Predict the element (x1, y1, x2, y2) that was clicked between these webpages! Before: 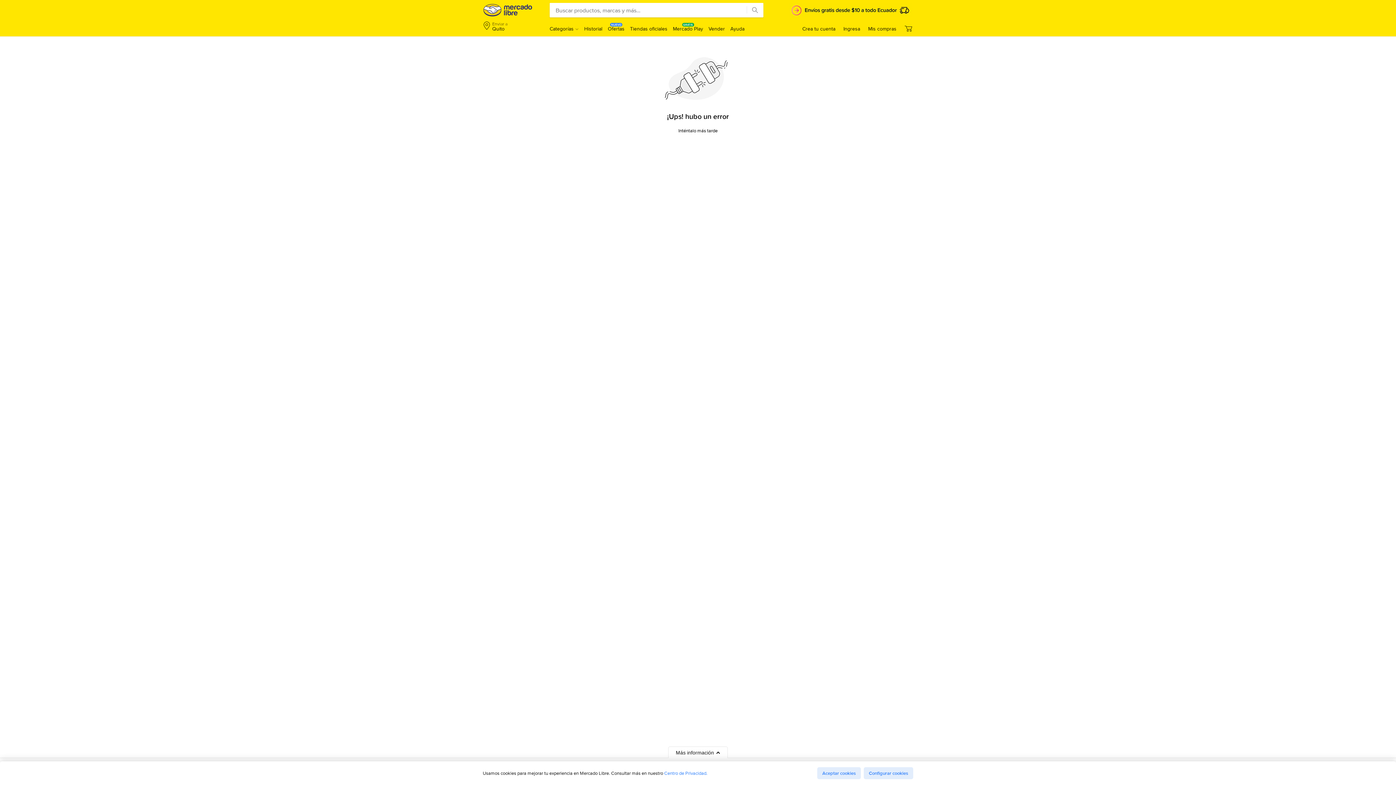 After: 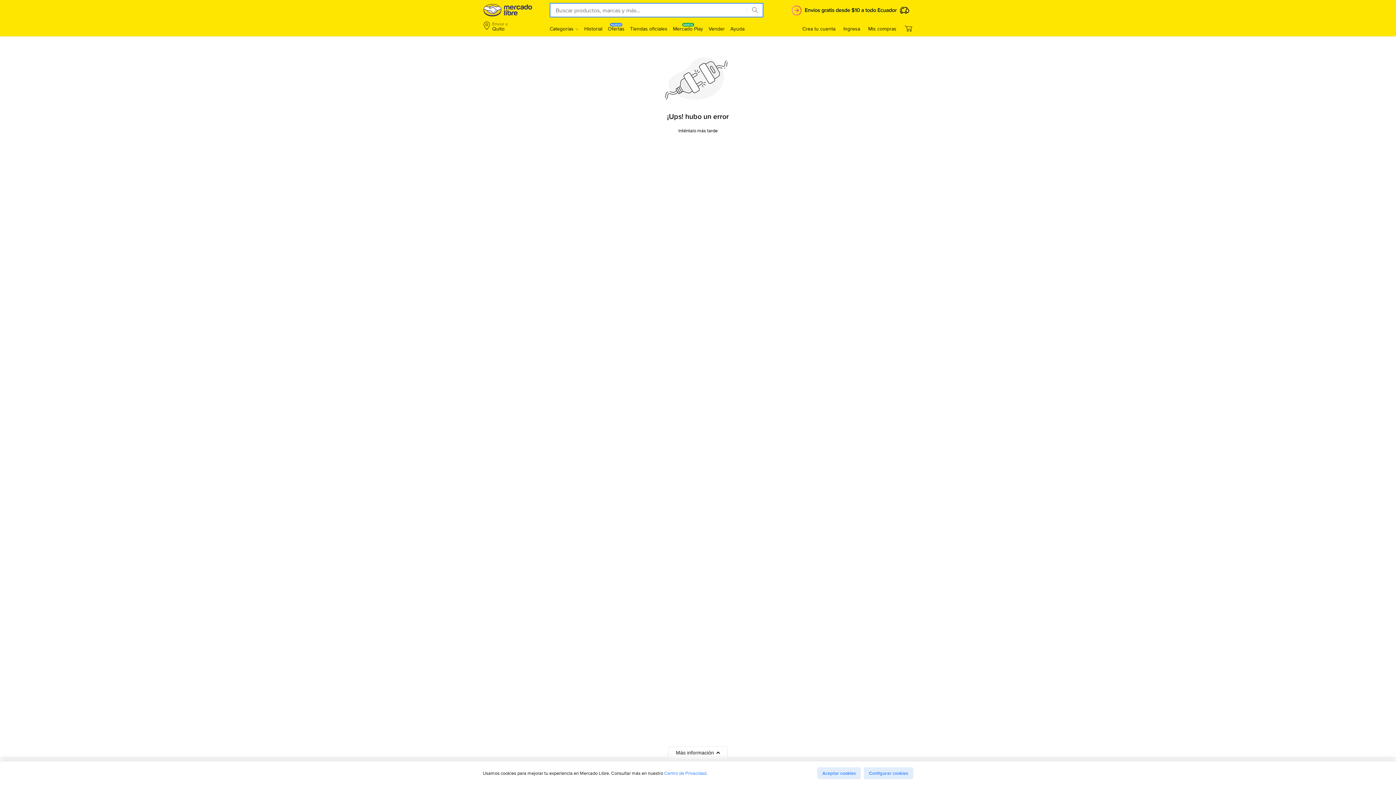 Action: bbox: (746, 2, 763, 17)